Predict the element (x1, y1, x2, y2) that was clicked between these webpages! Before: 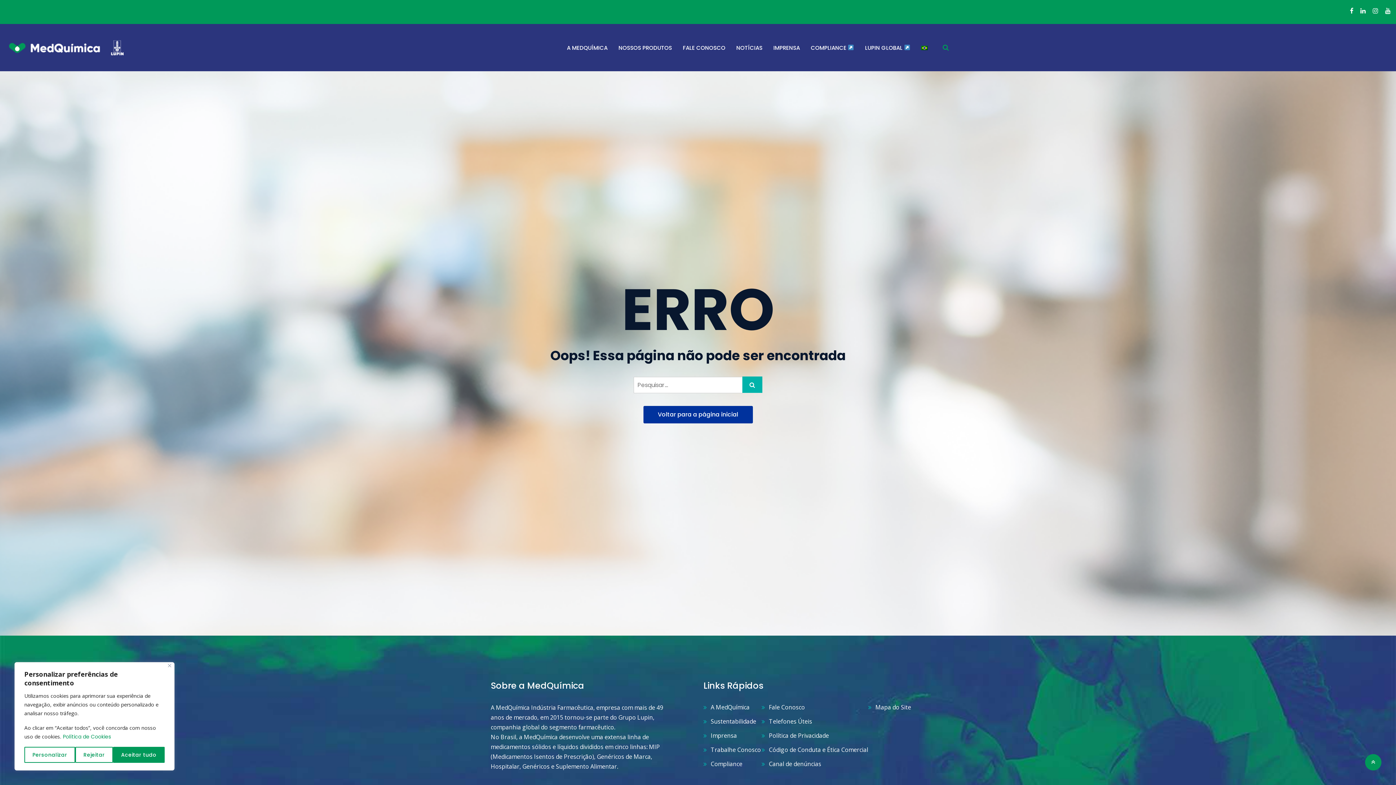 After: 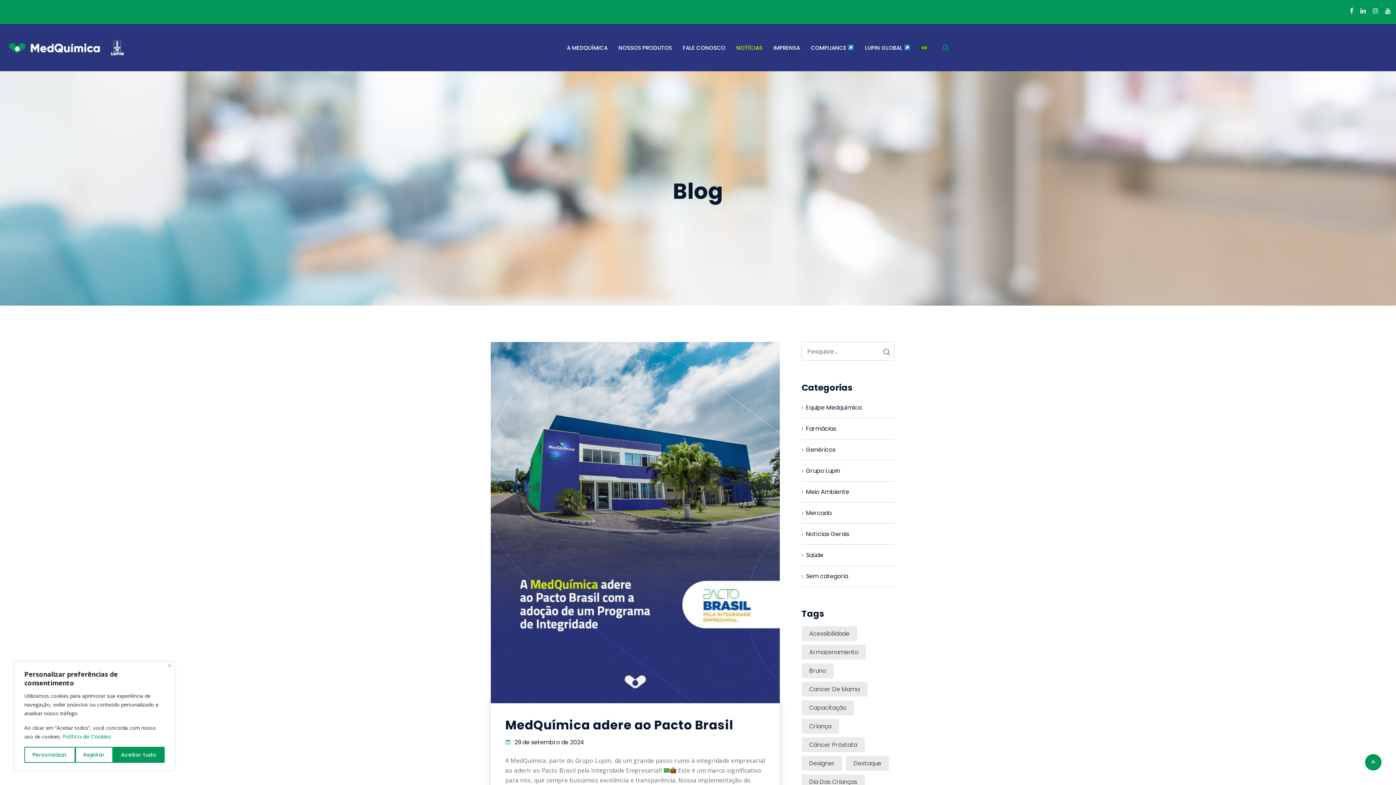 Action: label: NOTÍCIAS bbox: (736, 43, 762, 52)